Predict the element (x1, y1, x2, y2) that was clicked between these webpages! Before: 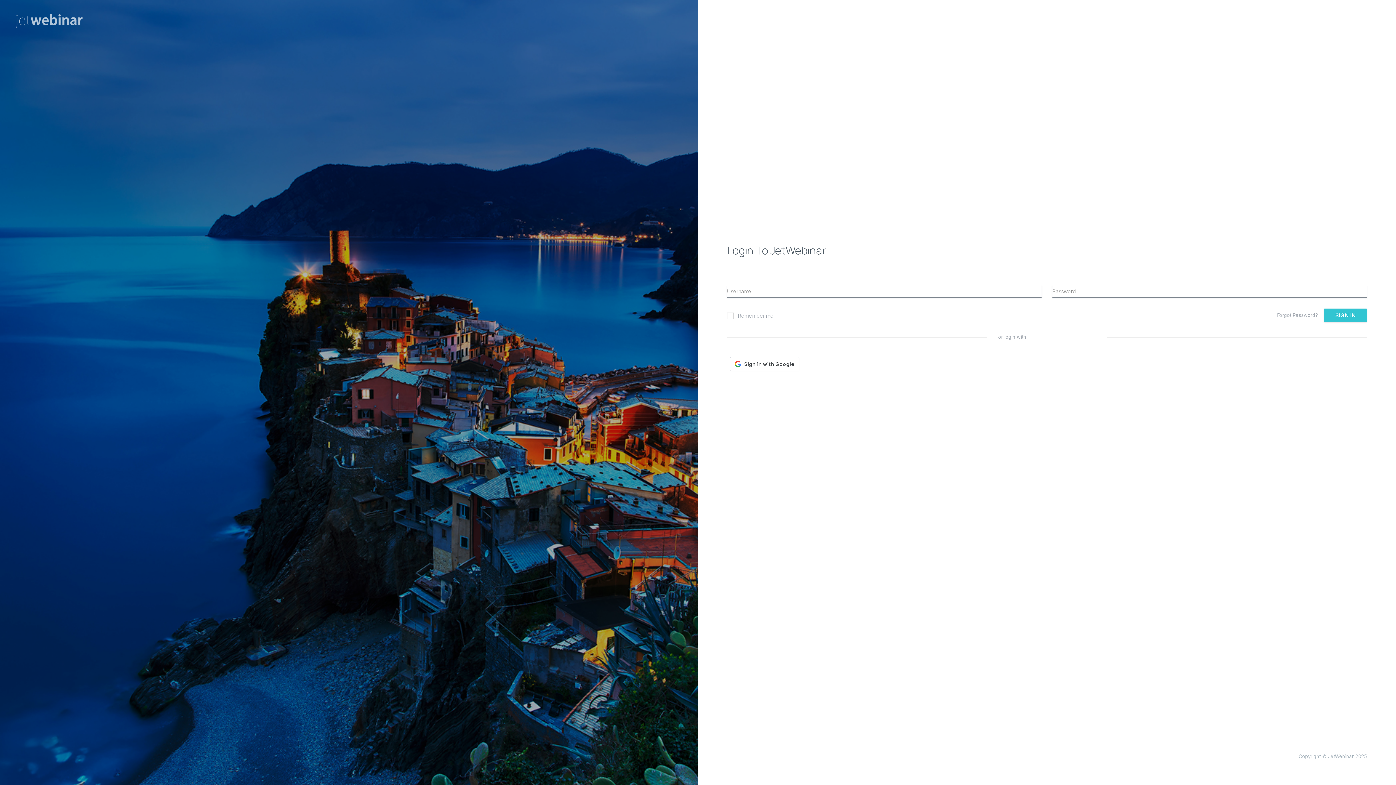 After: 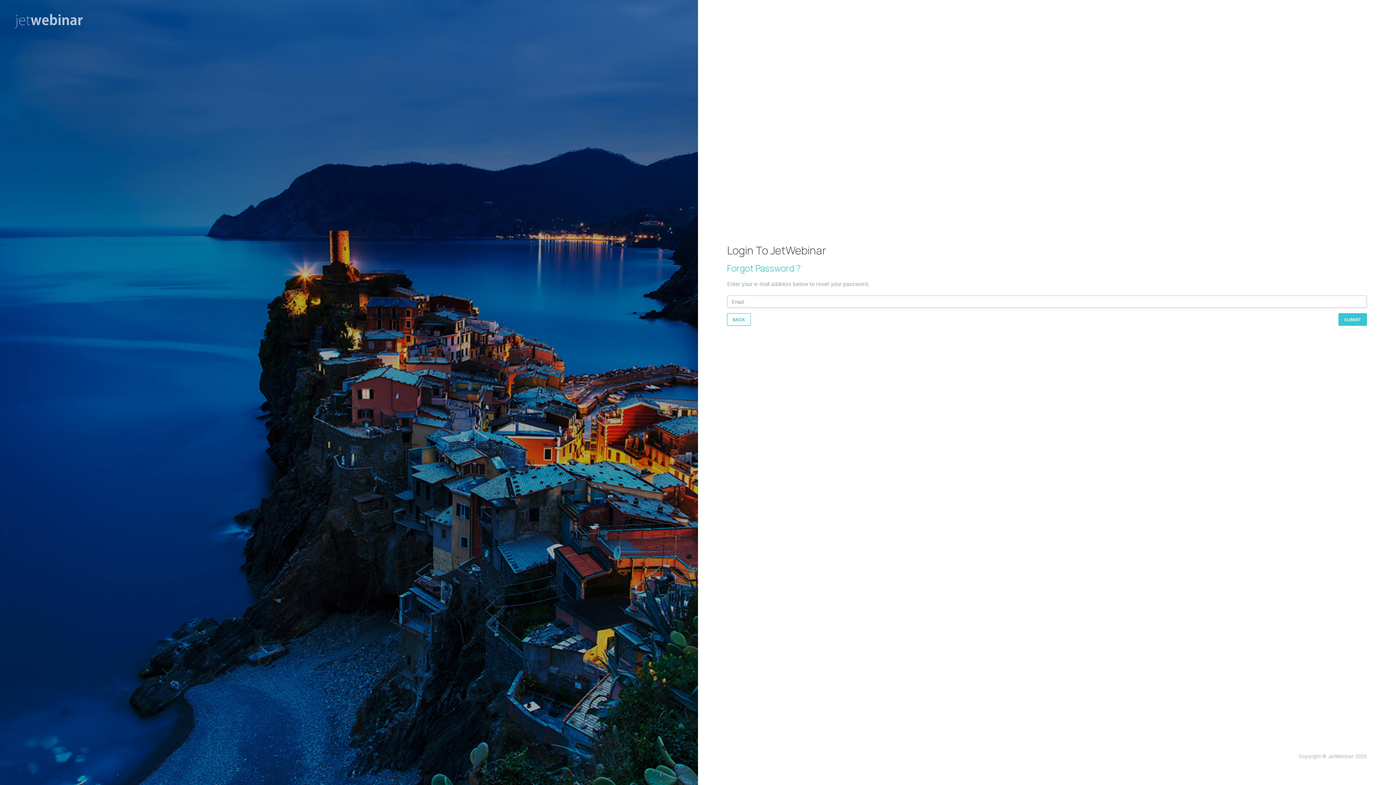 Action: label: Forgot Password? bbox: (1277, 312, 1318, 318)